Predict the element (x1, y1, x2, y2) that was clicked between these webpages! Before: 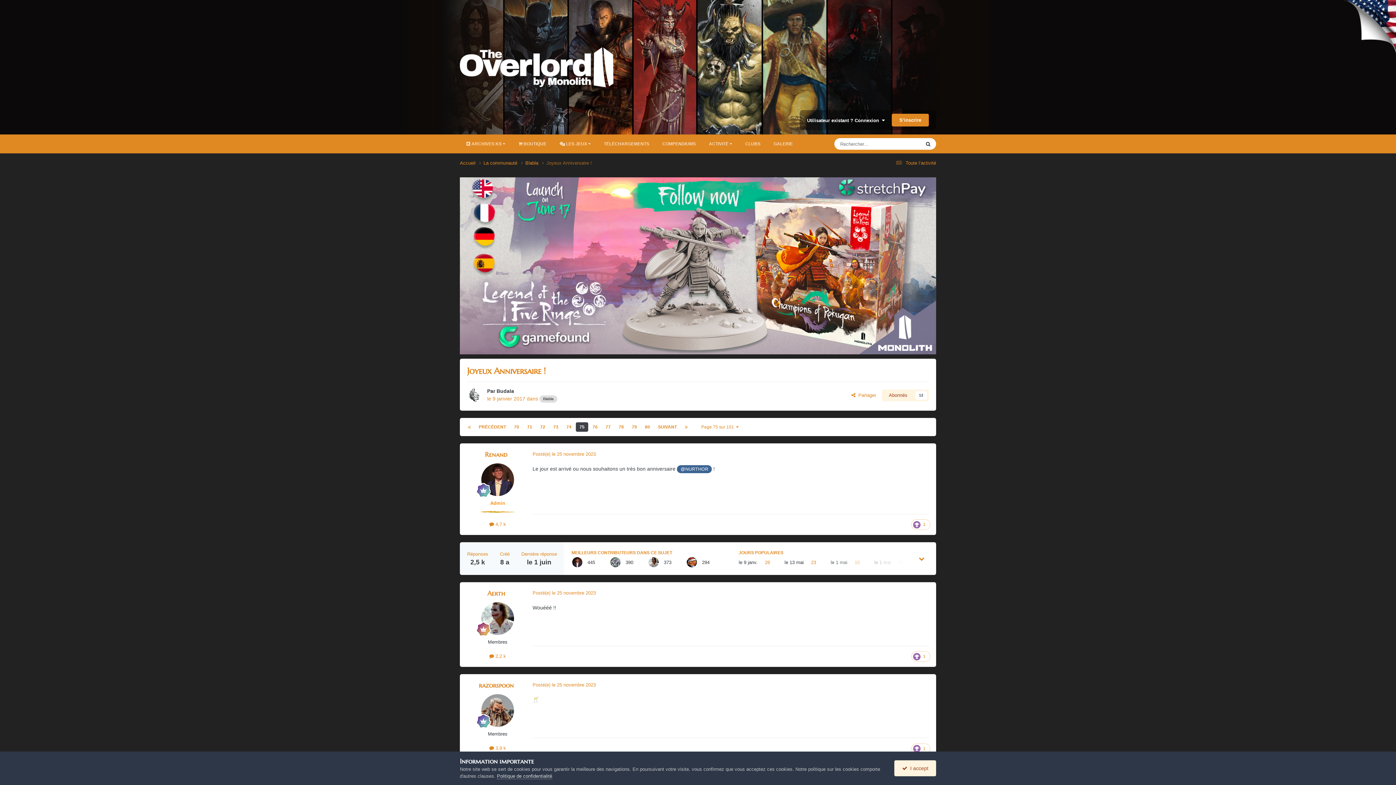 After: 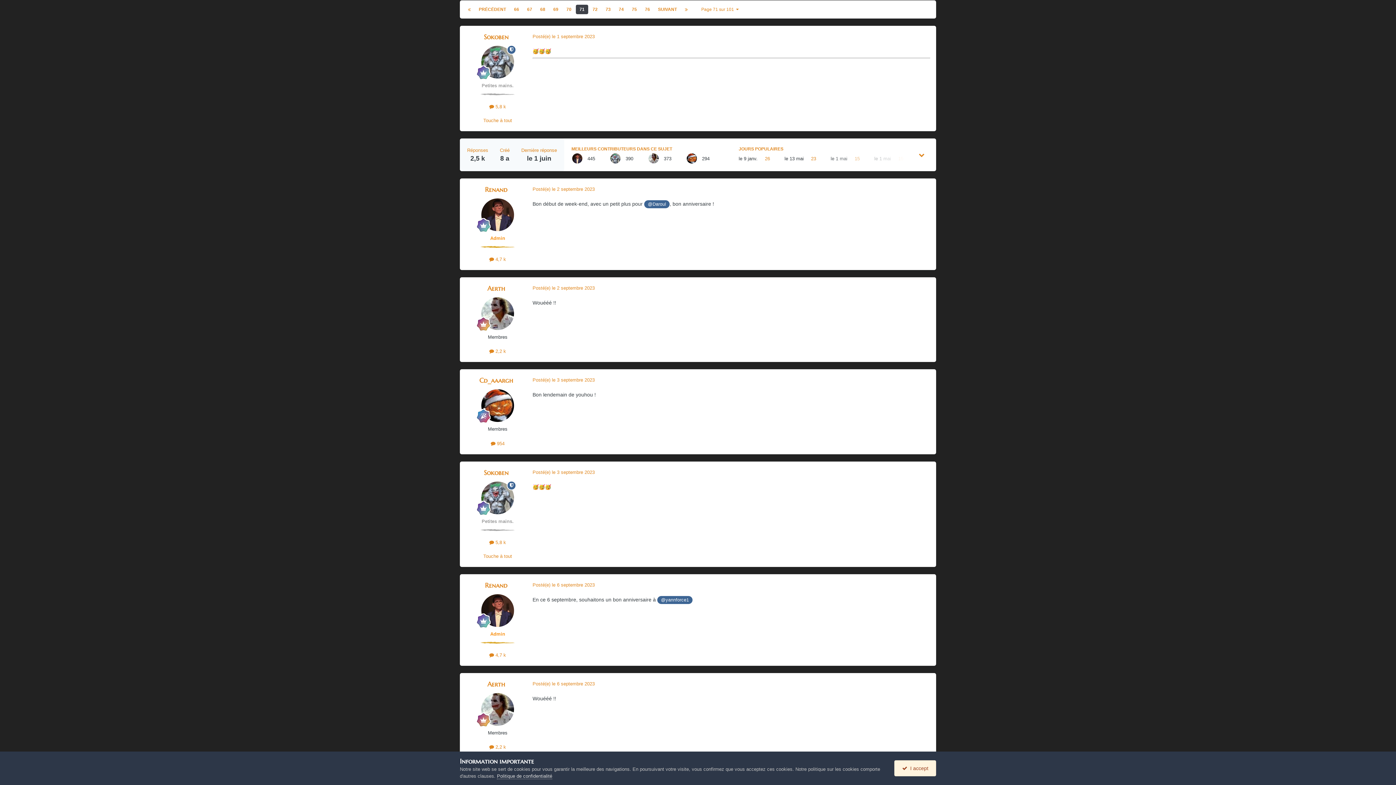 Action: bbox: (523, 422, 536, 431) label: 71